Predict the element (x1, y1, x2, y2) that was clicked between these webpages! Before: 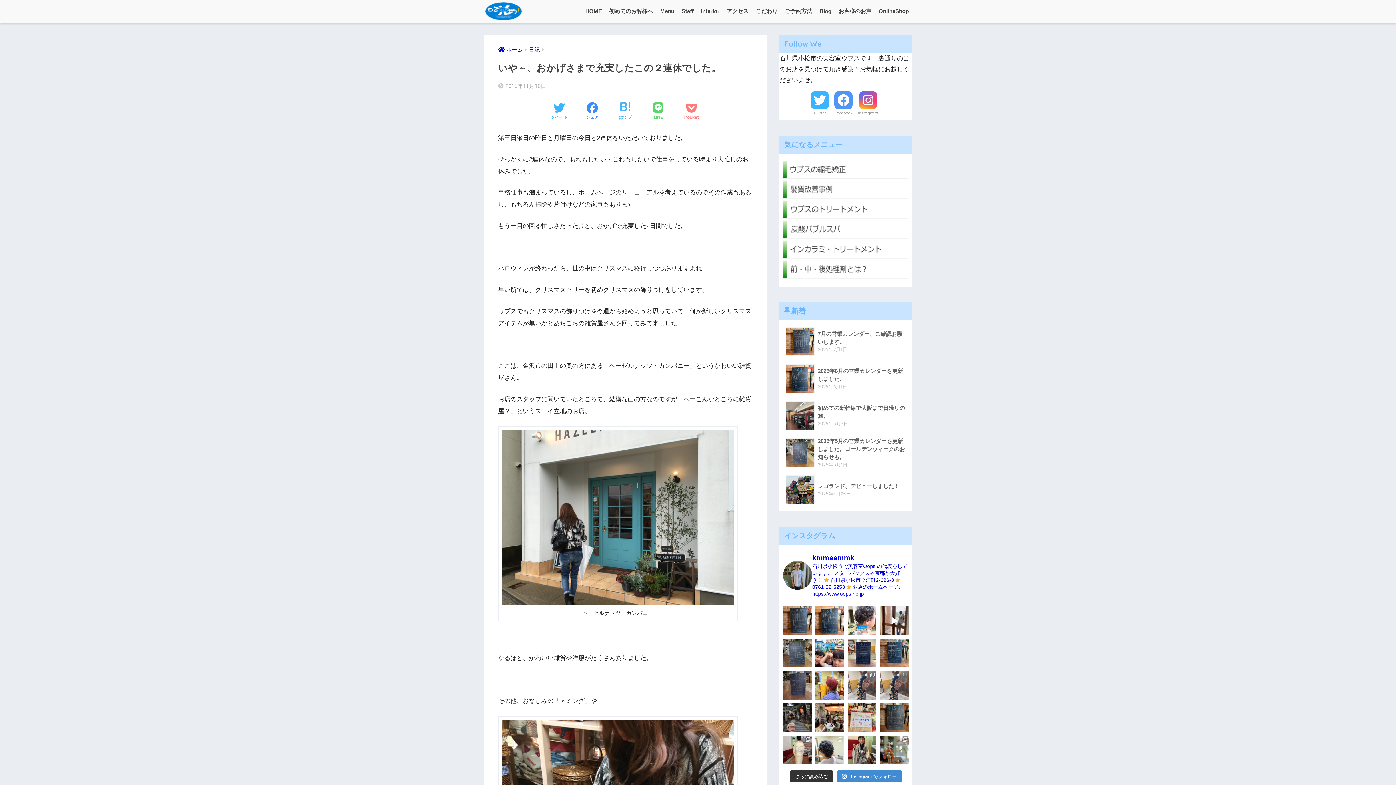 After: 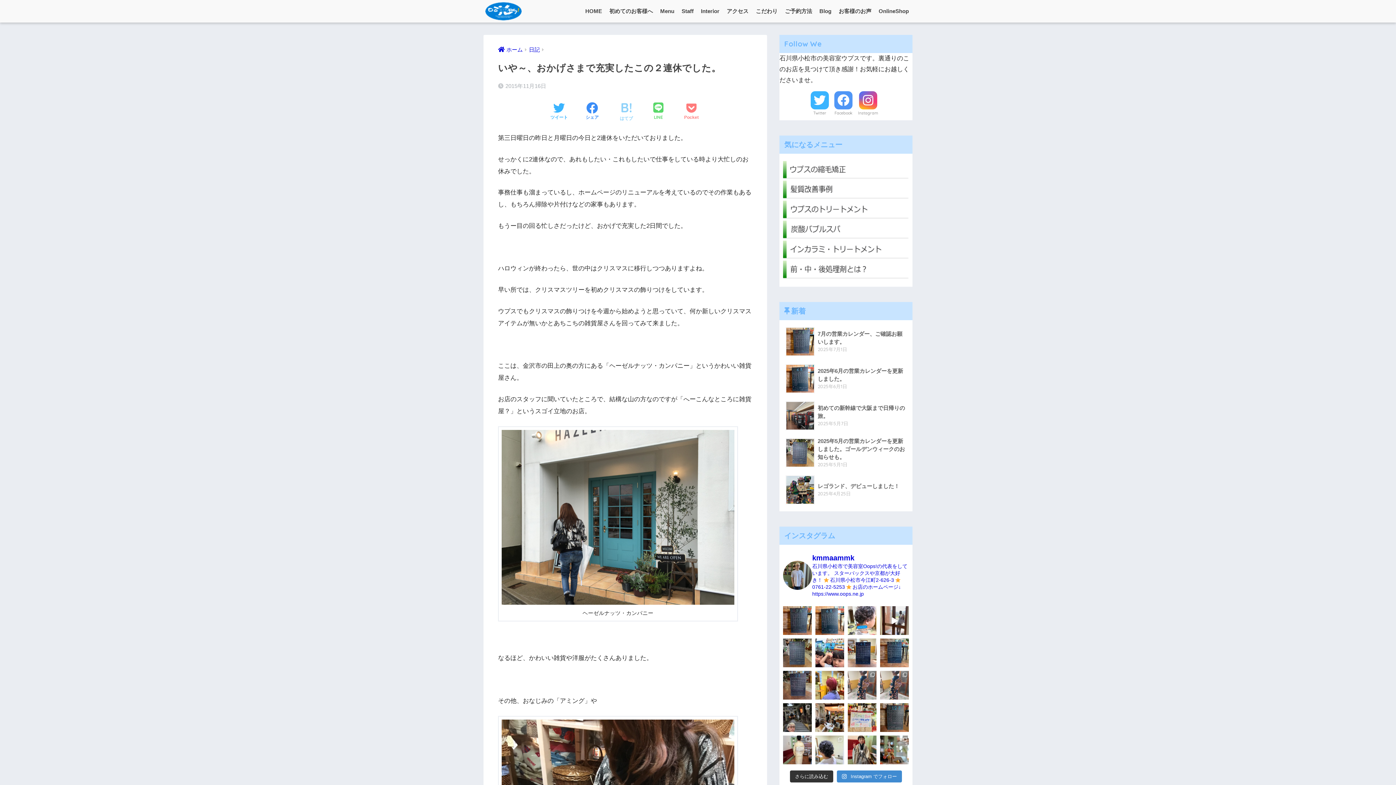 Action: label: はてブでブックマークする bbox: (618, 102, 631, 121)